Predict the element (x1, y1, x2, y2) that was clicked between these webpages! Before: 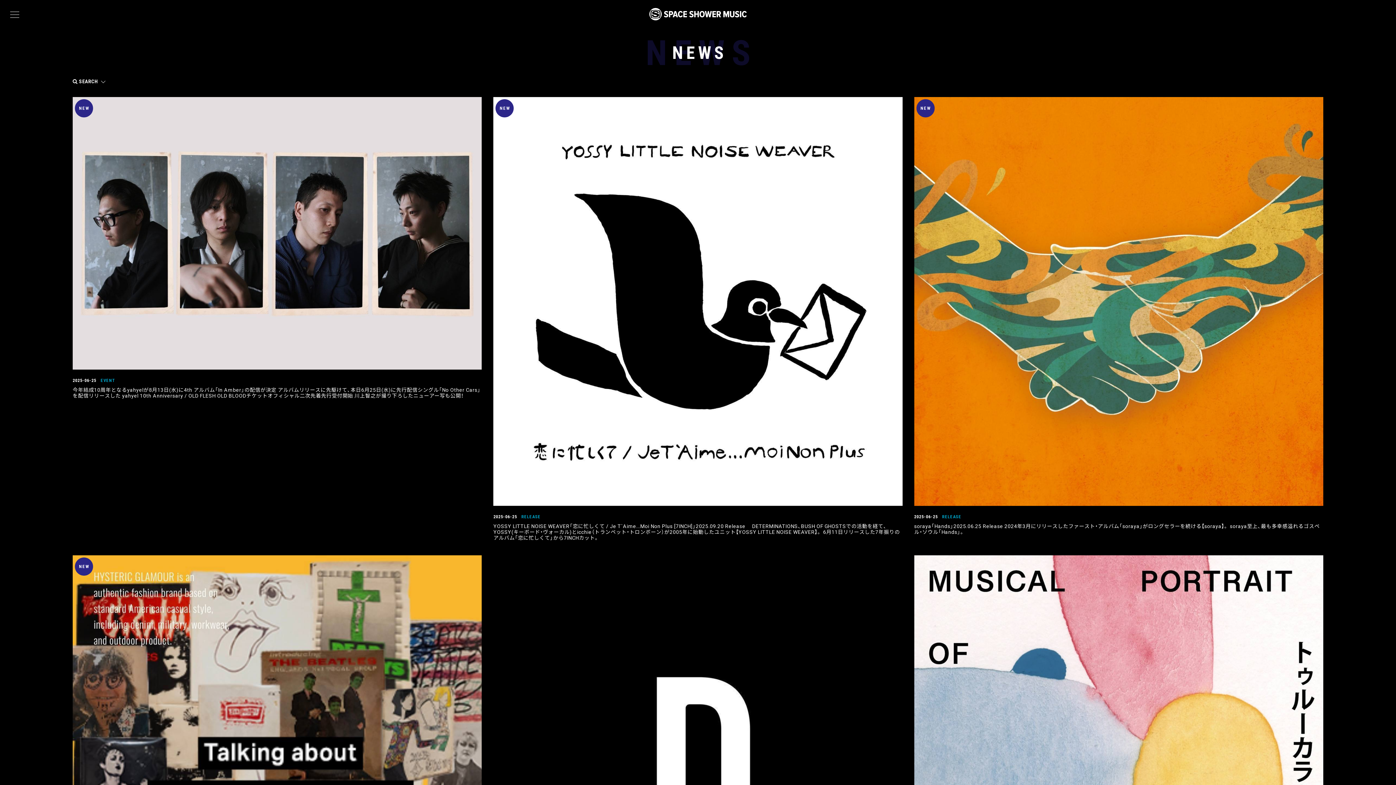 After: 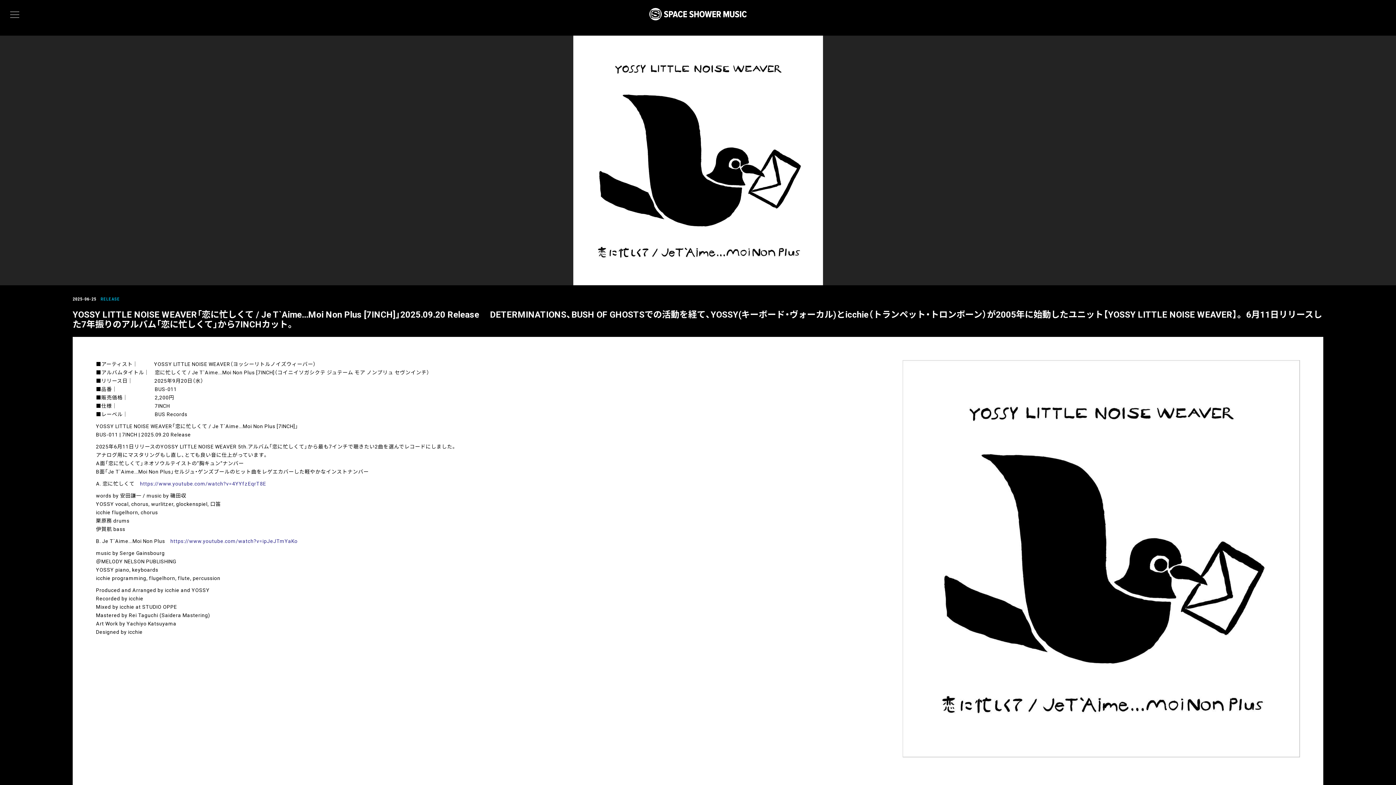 Action: bbox: (493, 97, 902, 541) label: NEW
2025-06-25
RELEASE
YOSSY LITTLE NOISE WEAVER「恋に忙しくて / Je T`Aime...Moi Non Plus [7INCH]」2025.09.20 Release　 DETERMINATIONS、BUSH OF GHOSTSでの活動を経て、YOSSY(キーボード・ヴォーカル)とicchie（トランペット・トロンボーン）が2005年に始動したユニット【YOSSY LITTLE NOISE WEAVER】。 6月11日リリースした7年振りのアルバム「恋に忙しくて」から7INCHカット。